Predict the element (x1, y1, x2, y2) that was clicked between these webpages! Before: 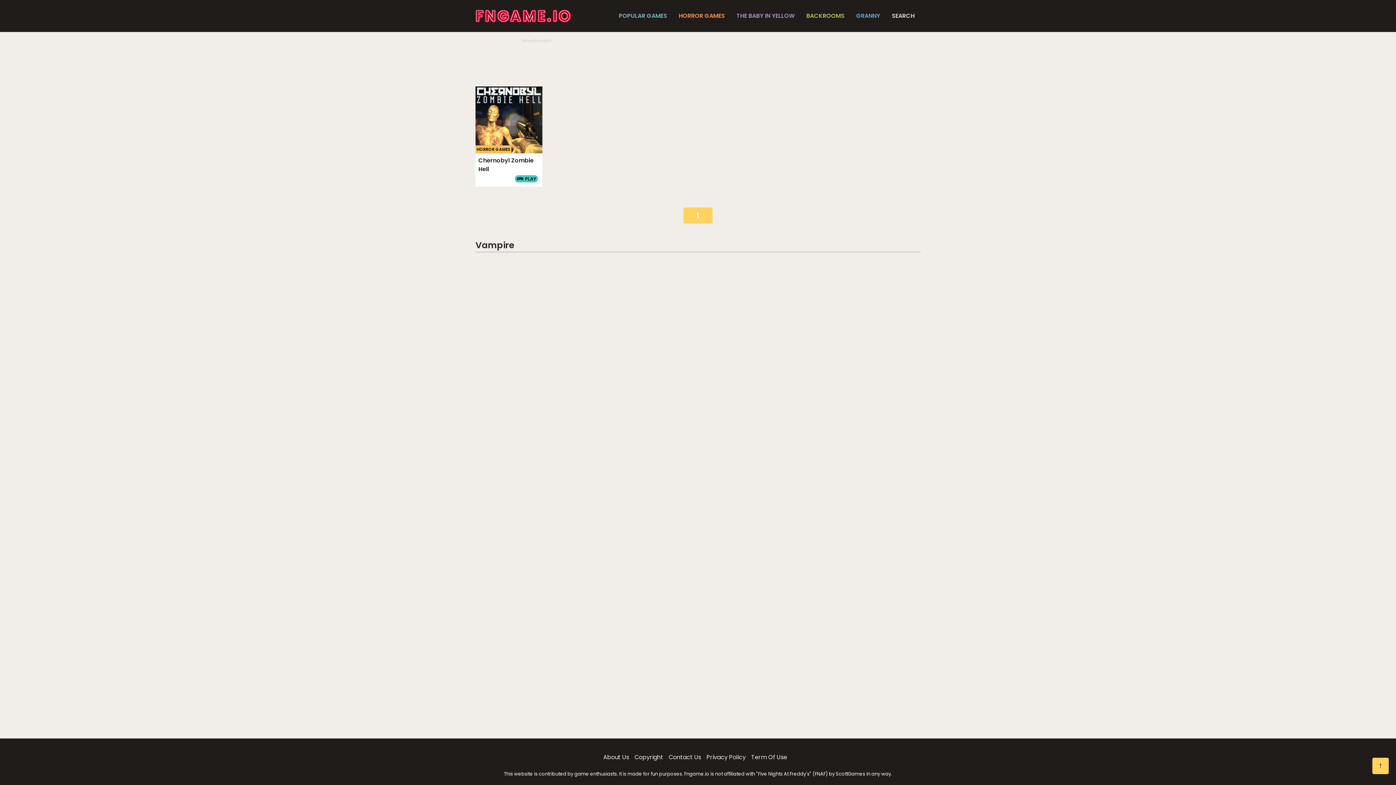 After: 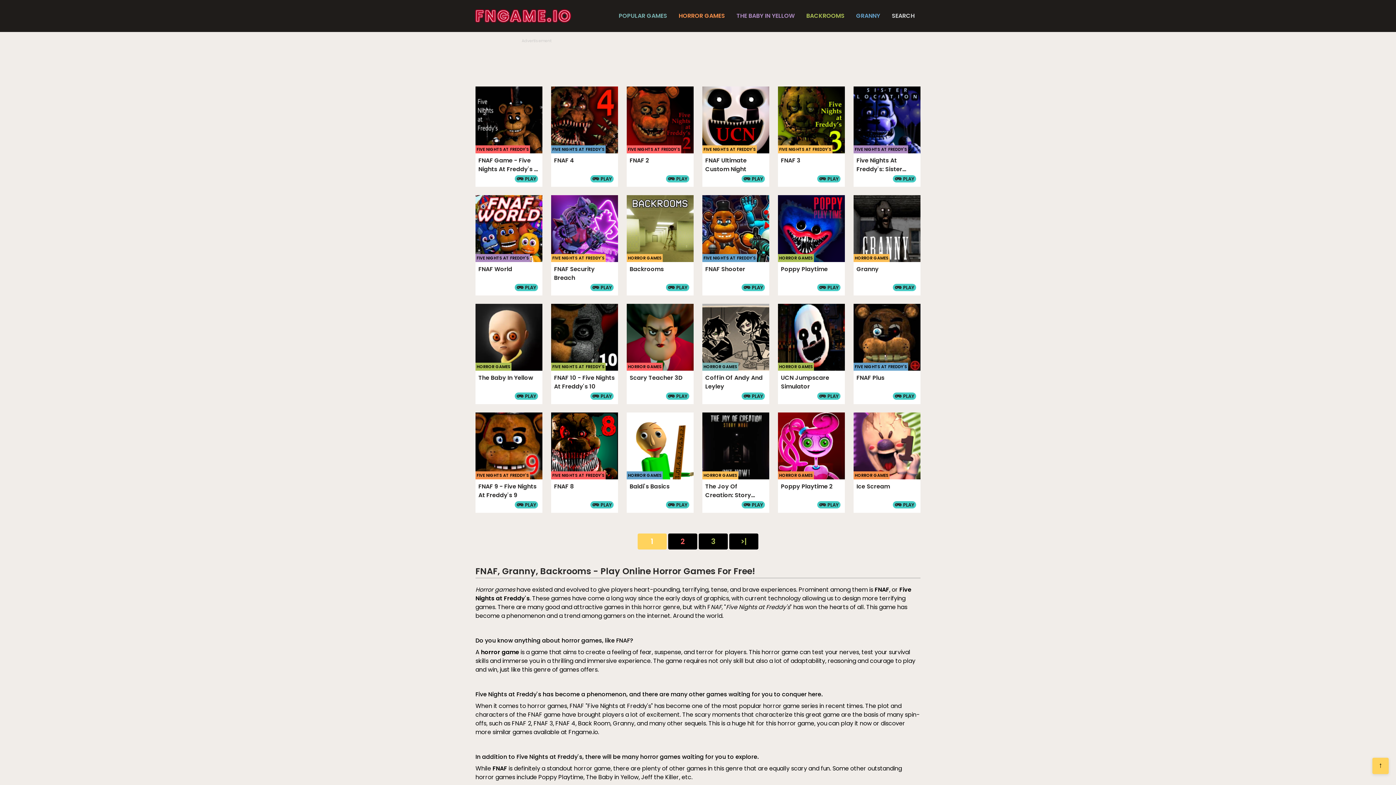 Action: label: FNGAME.IO bbox: (475, 5, 584, 26)